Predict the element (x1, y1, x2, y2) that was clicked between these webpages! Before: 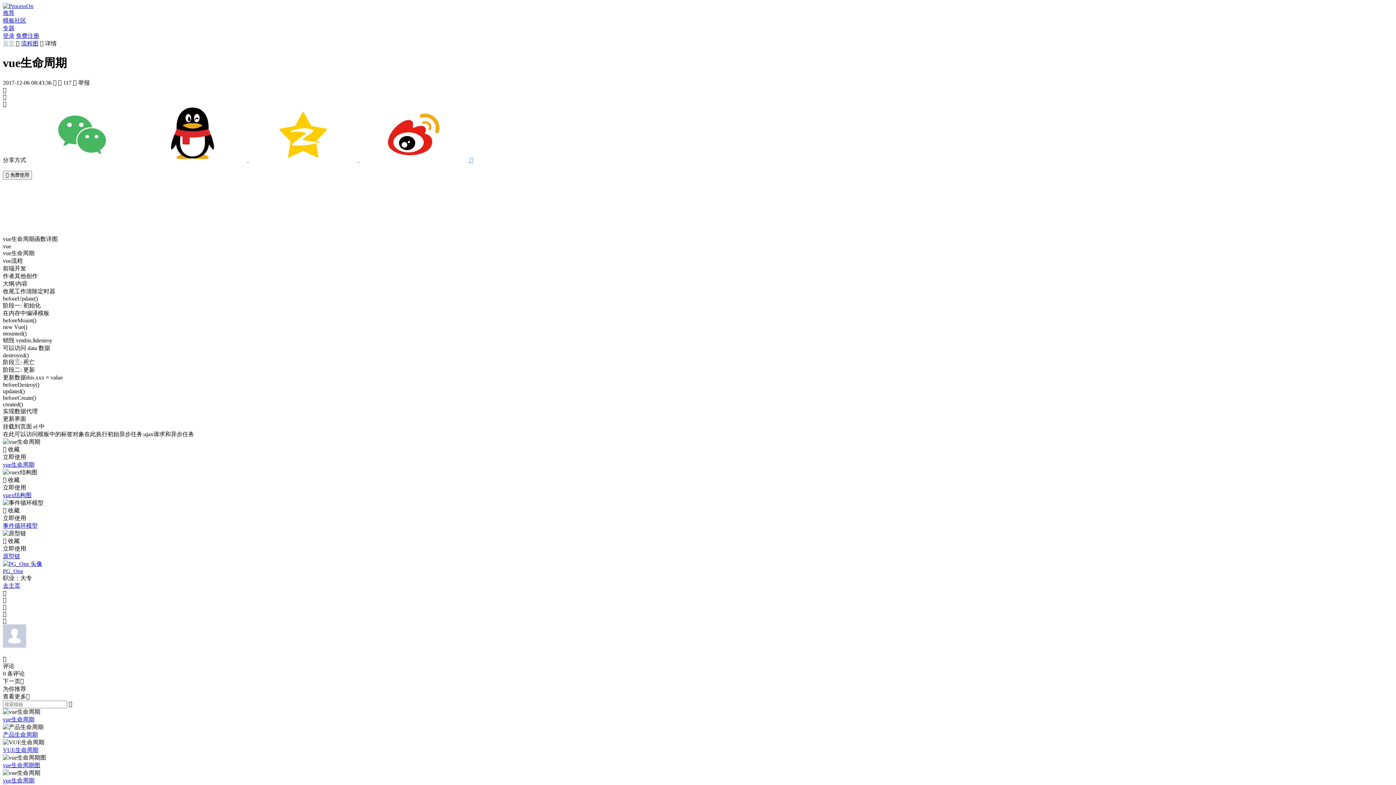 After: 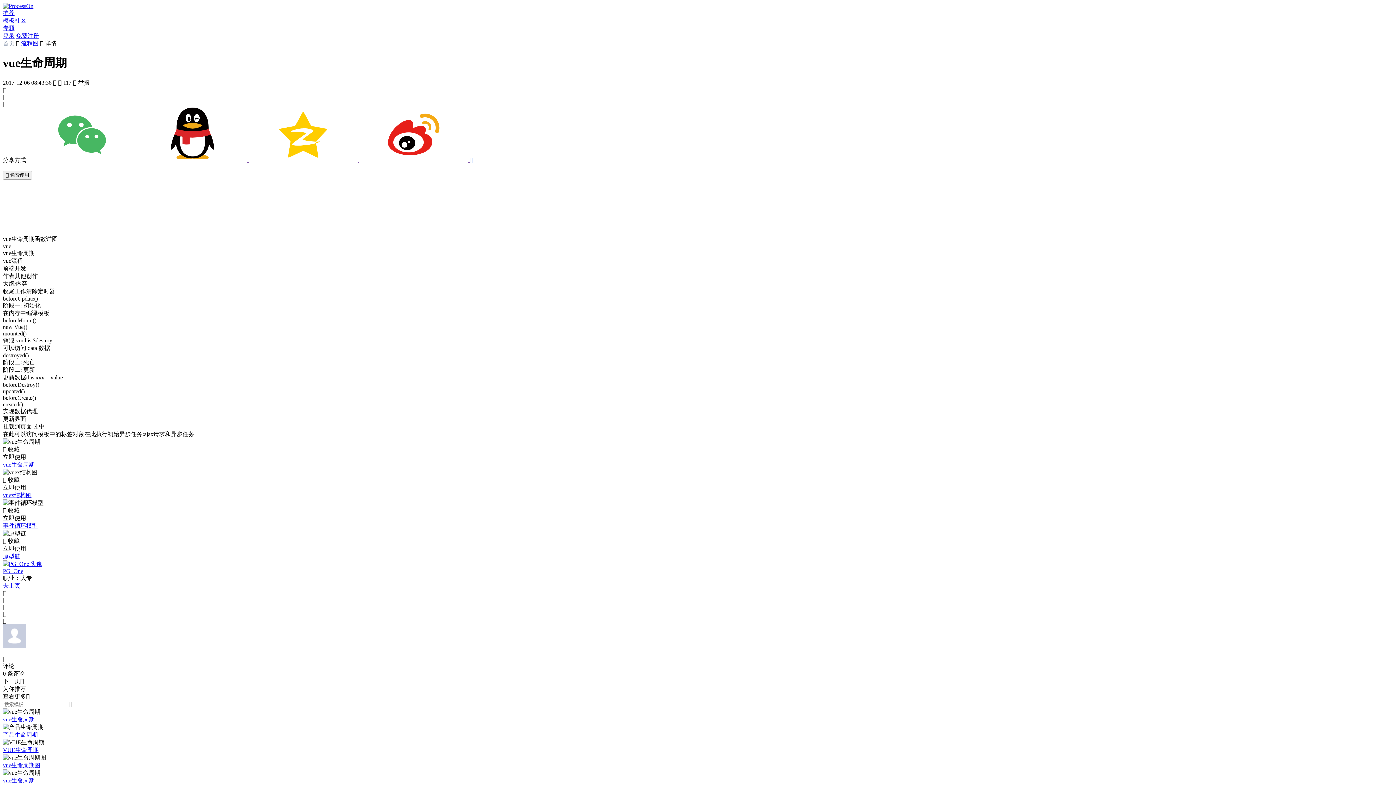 Action: bbox: (2, 642, 26, 649)